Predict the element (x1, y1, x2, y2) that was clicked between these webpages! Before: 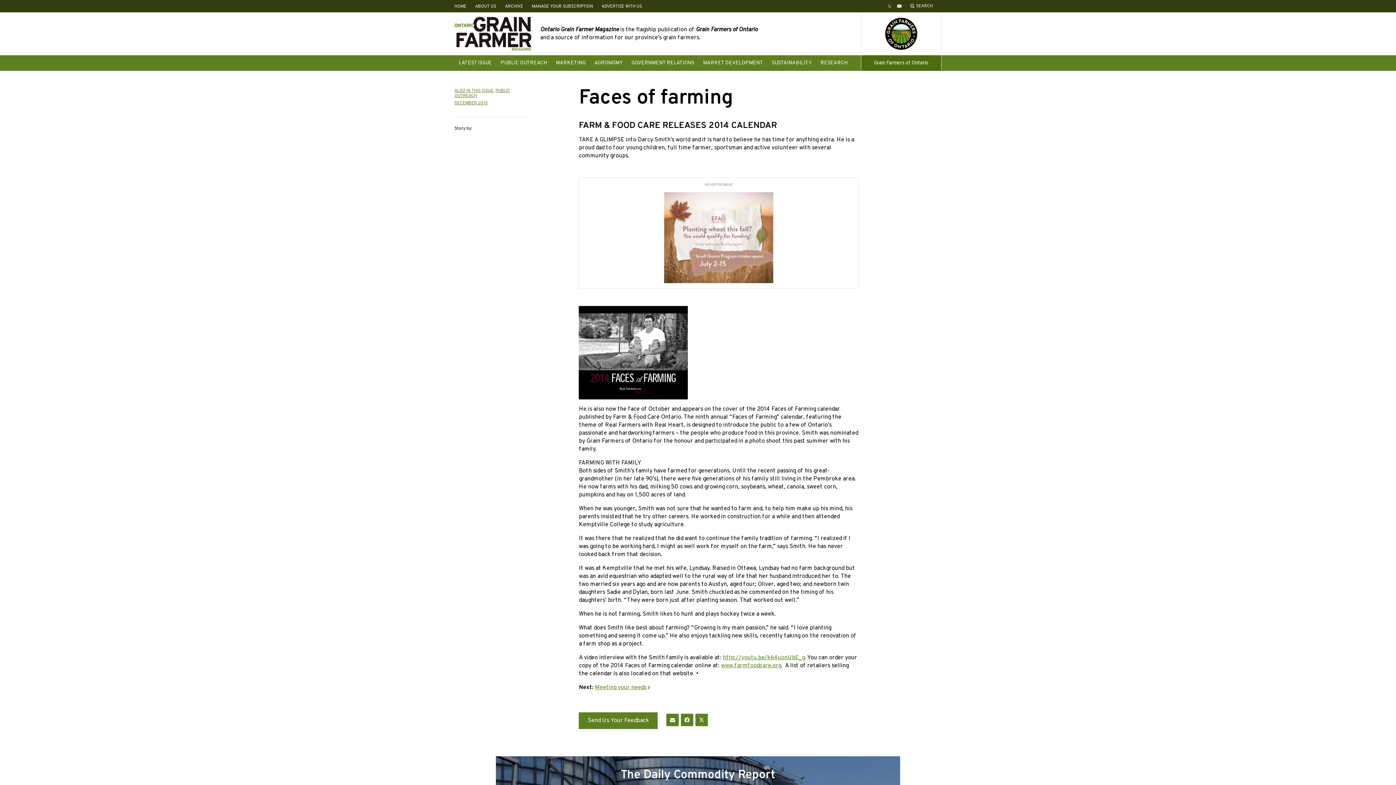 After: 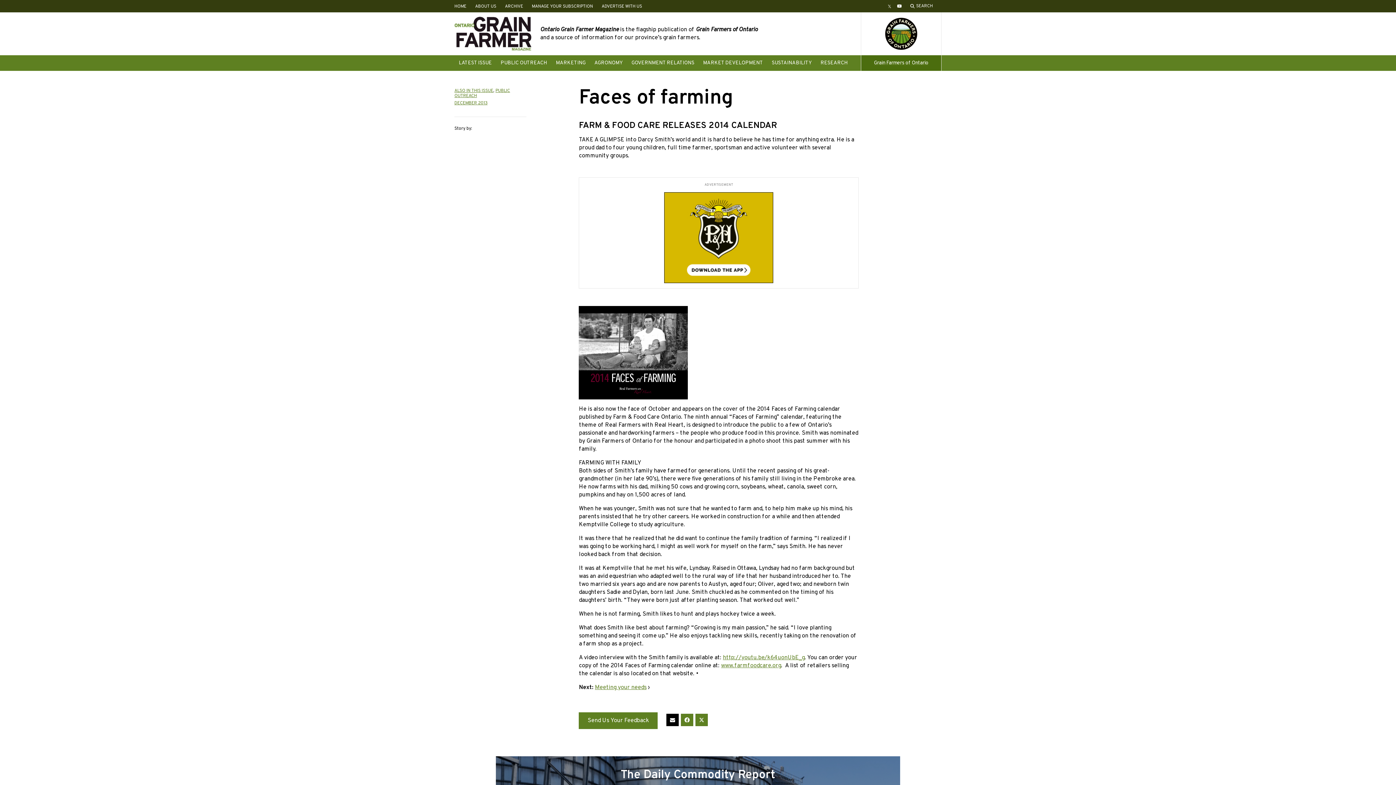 Action: label: Email bbox: (666, 714, 679, 726)